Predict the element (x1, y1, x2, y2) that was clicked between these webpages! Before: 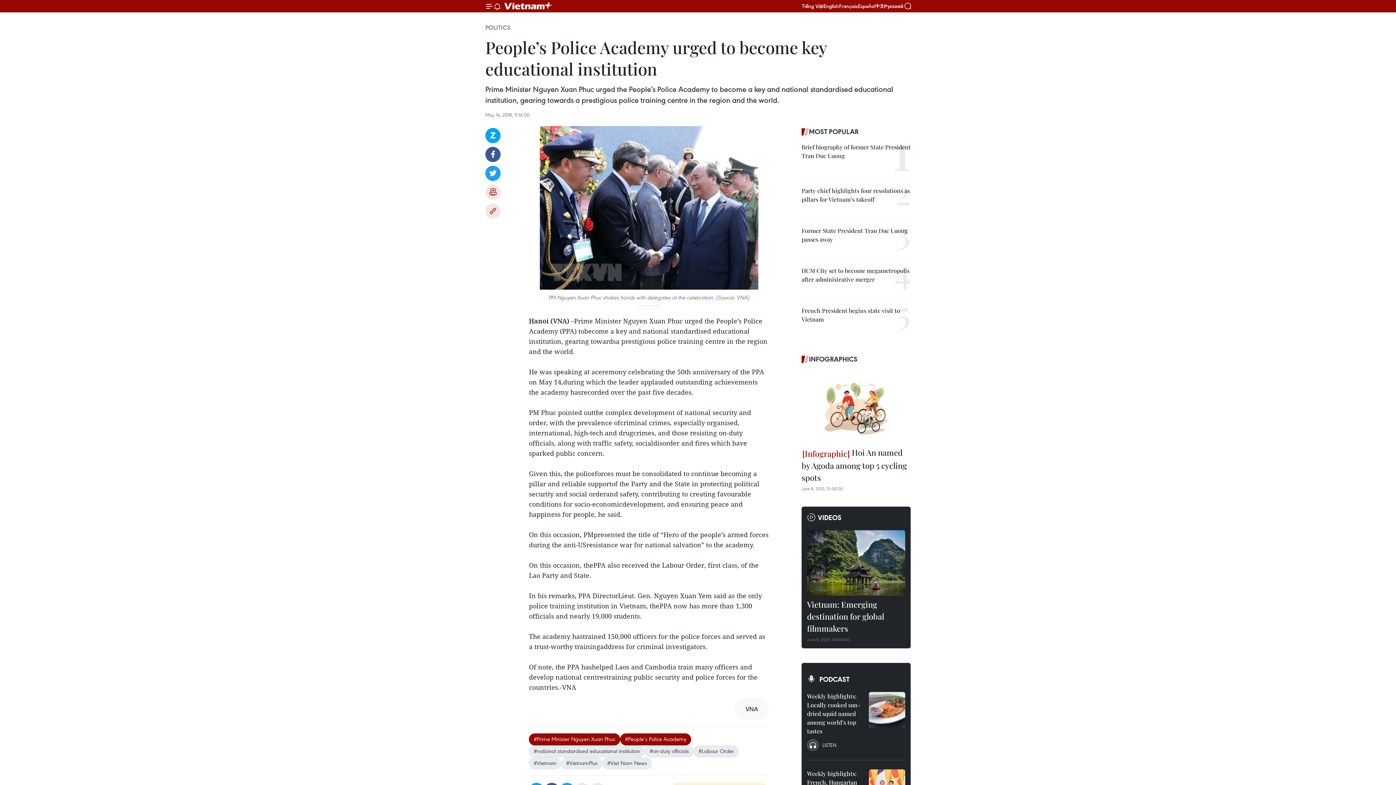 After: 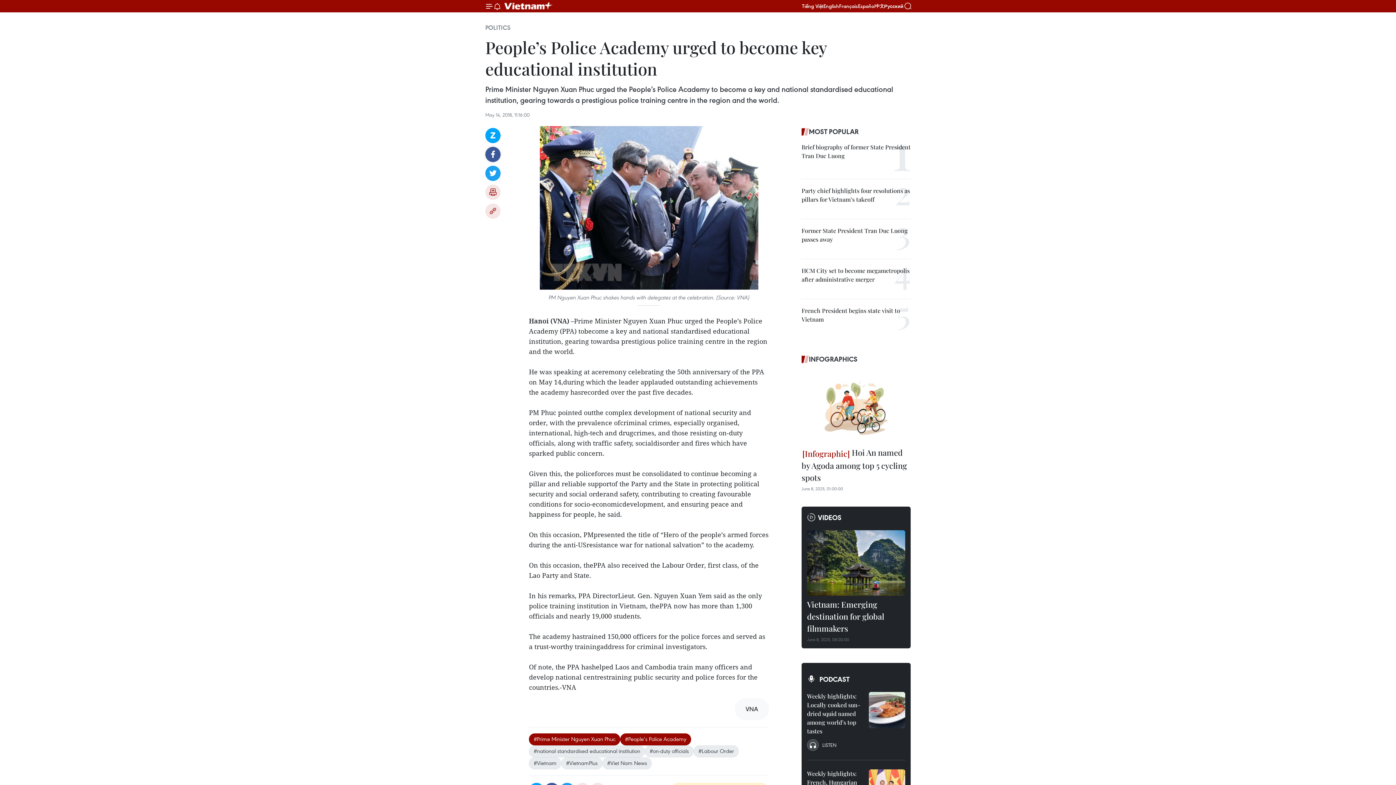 Action: bbox: (485, 146, 500, 162) label: Facebook